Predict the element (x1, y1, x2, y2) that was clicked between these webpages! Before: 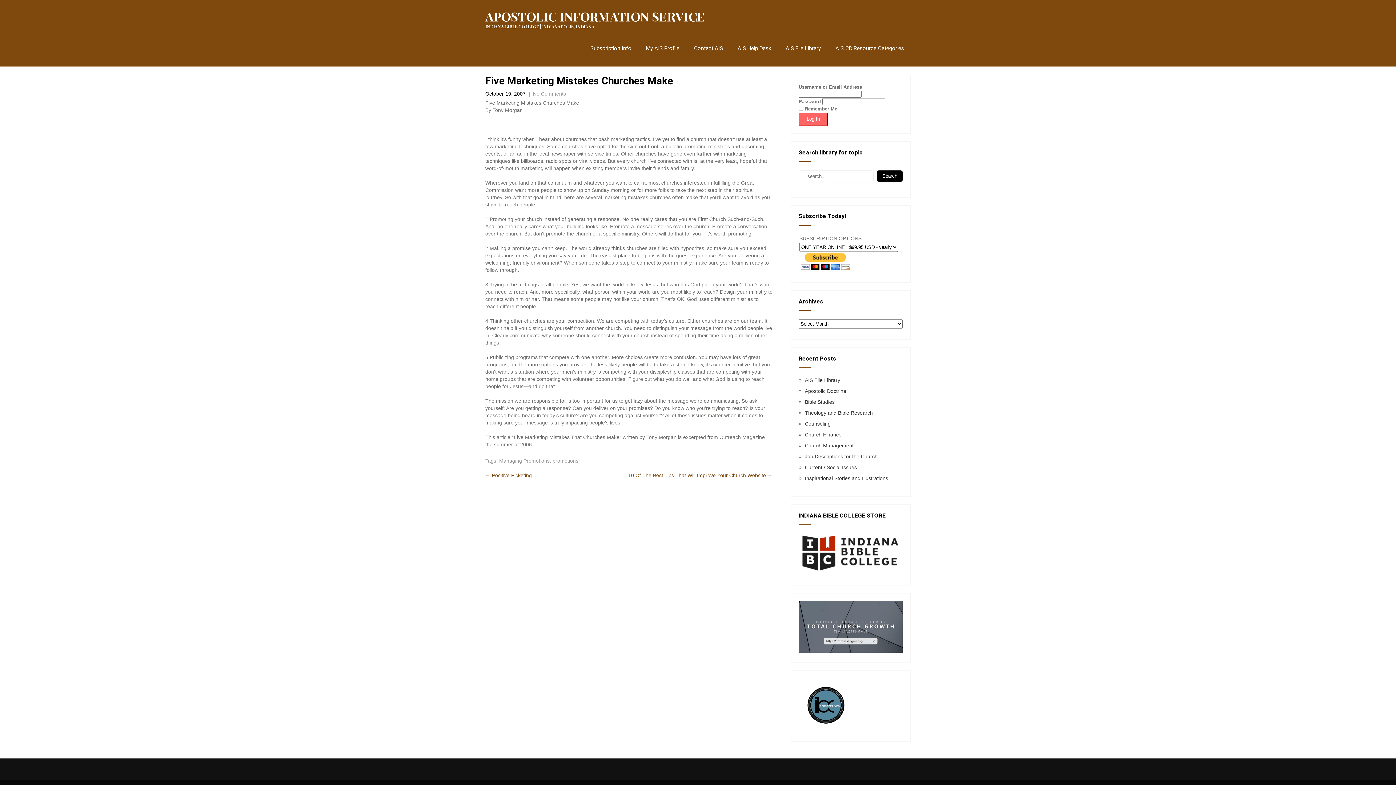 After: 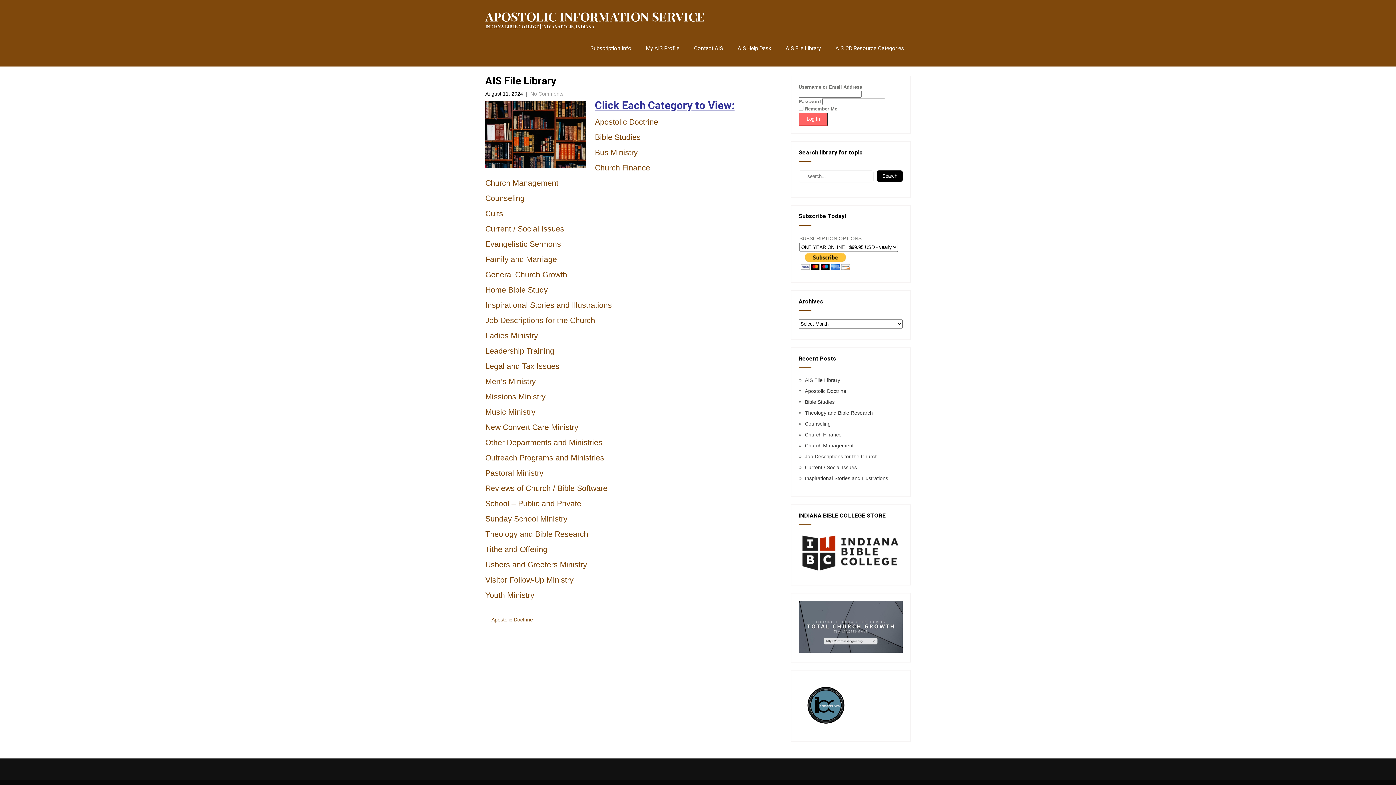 Action: bbox: (779, 30, 827, 66) label: AIS File Library